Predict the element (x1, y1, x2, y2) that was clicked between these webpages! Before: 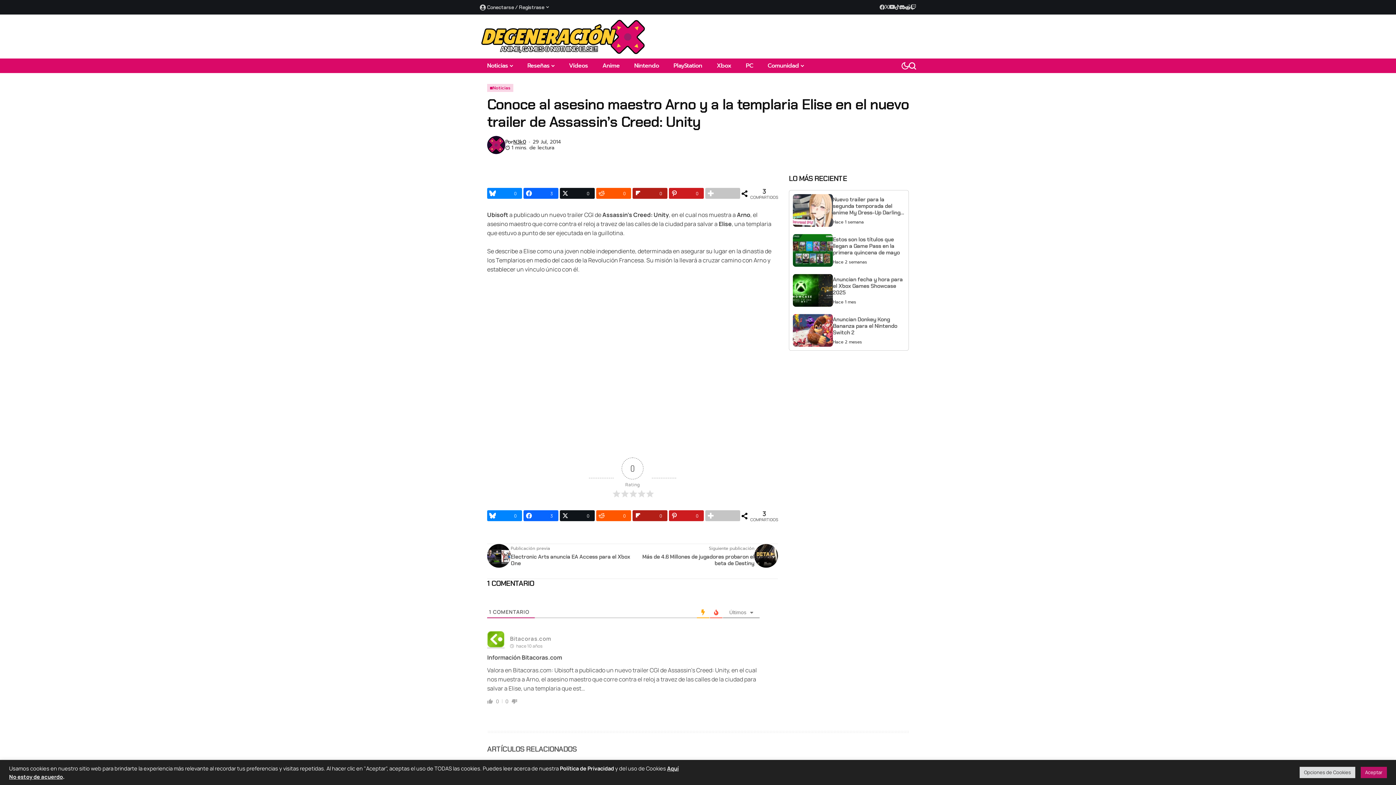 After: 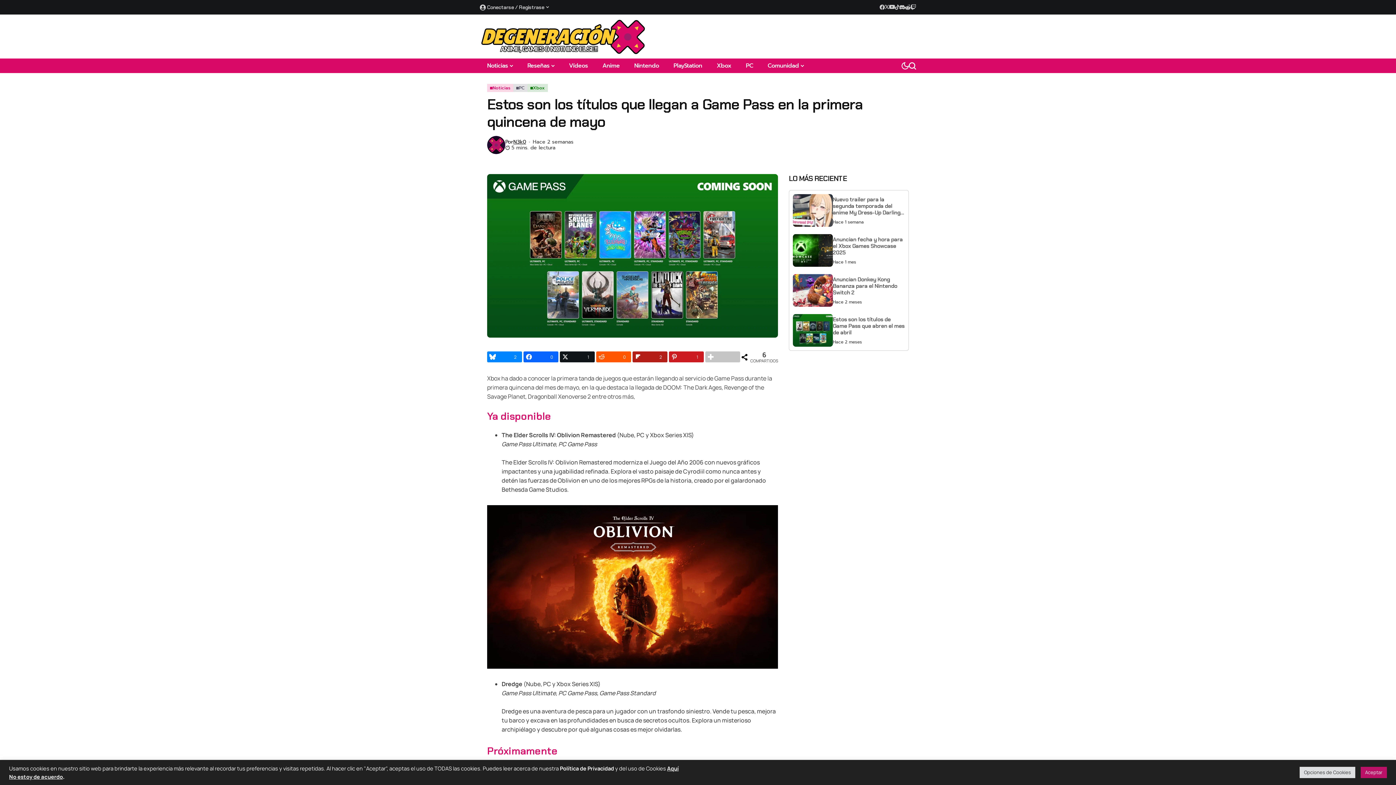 Action: bbox: (793, 234, 833, 266)